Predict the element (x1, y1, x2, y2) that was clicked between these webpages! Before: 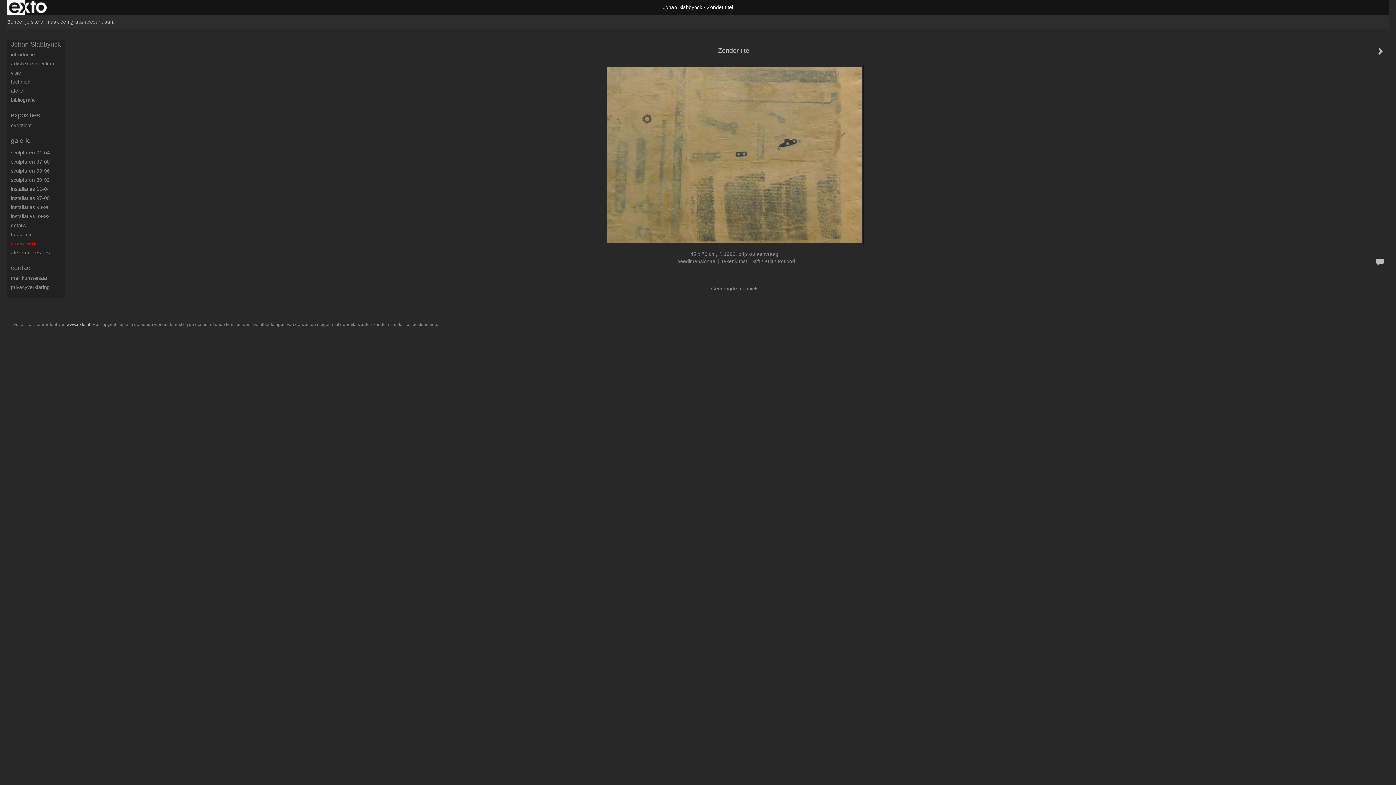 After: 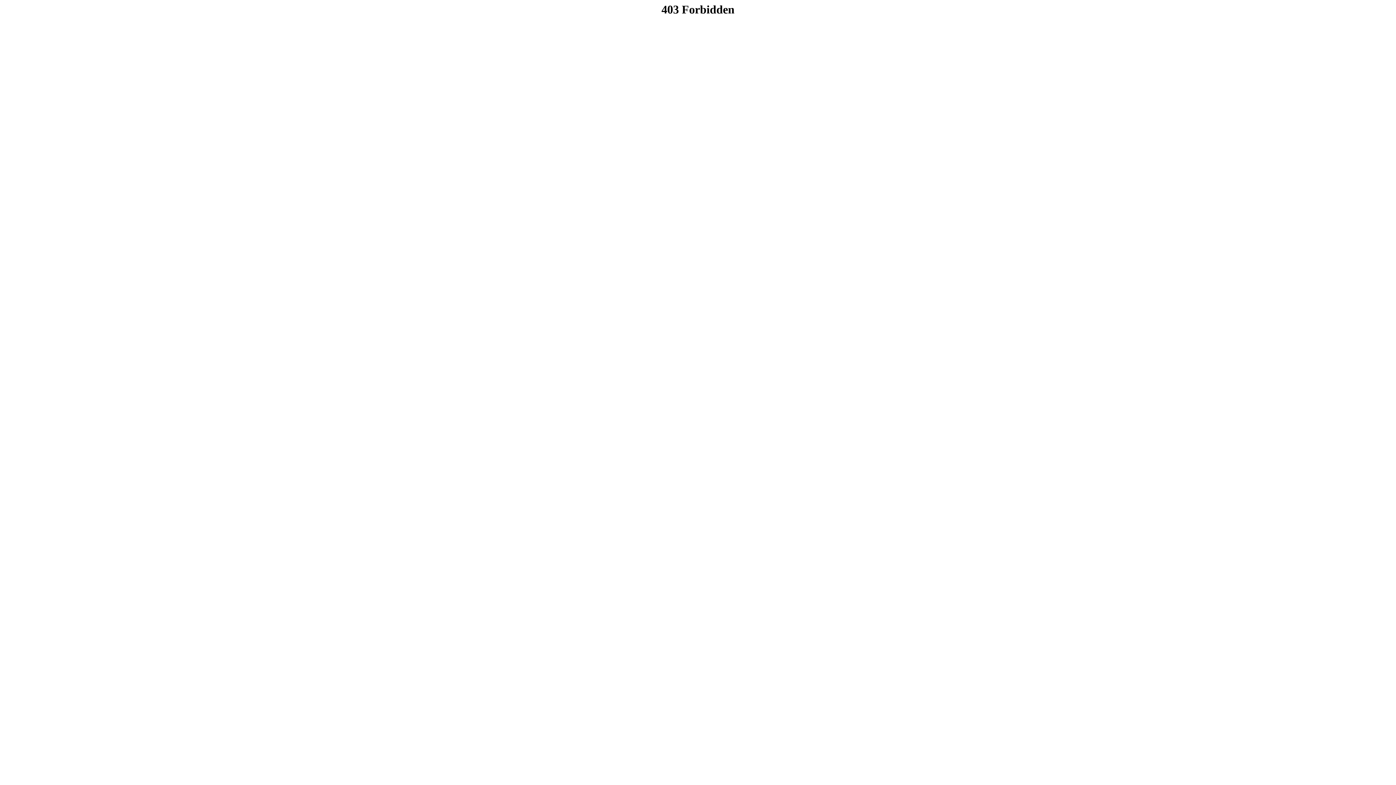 Action: label: exto | kunst, kunstenaars, galeries en exposities bbox: (7, 0, 48, 14)